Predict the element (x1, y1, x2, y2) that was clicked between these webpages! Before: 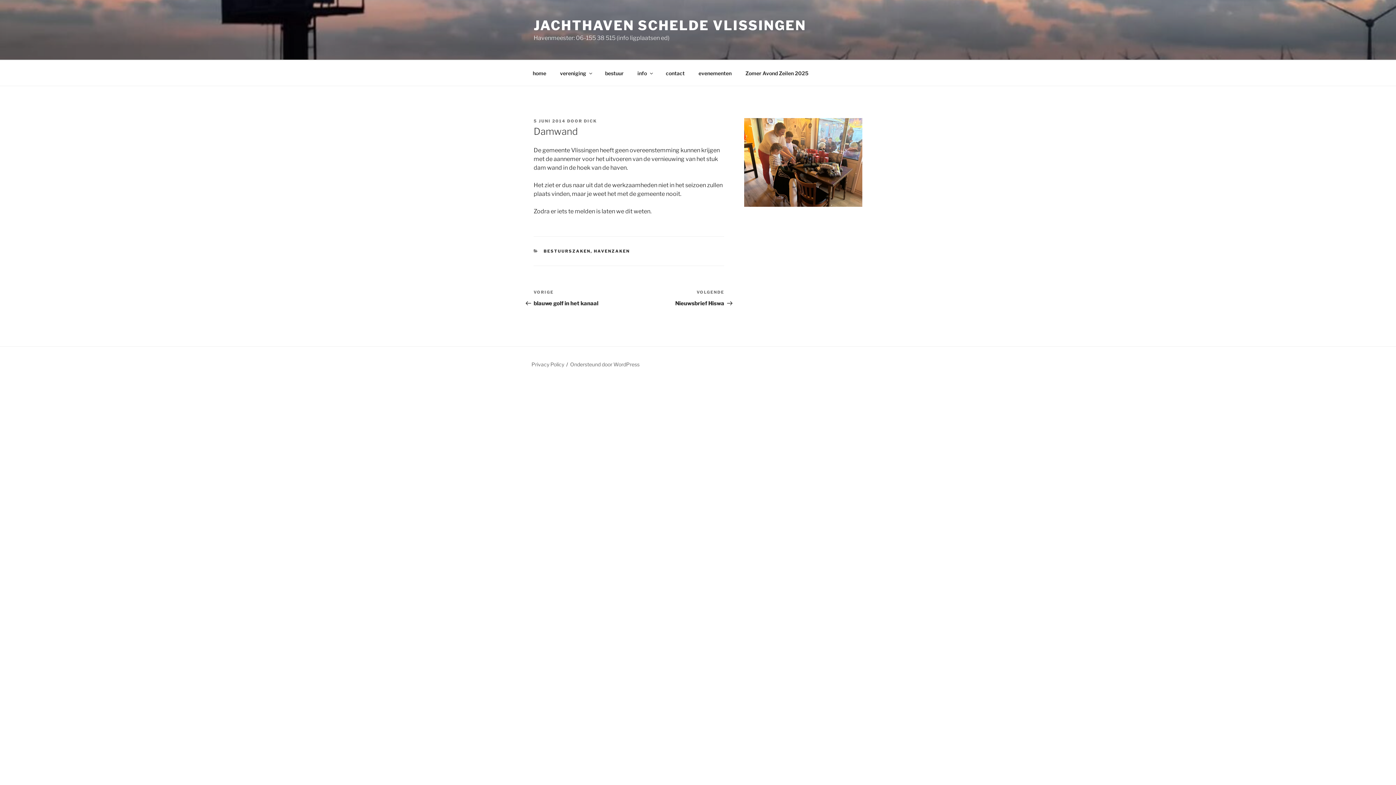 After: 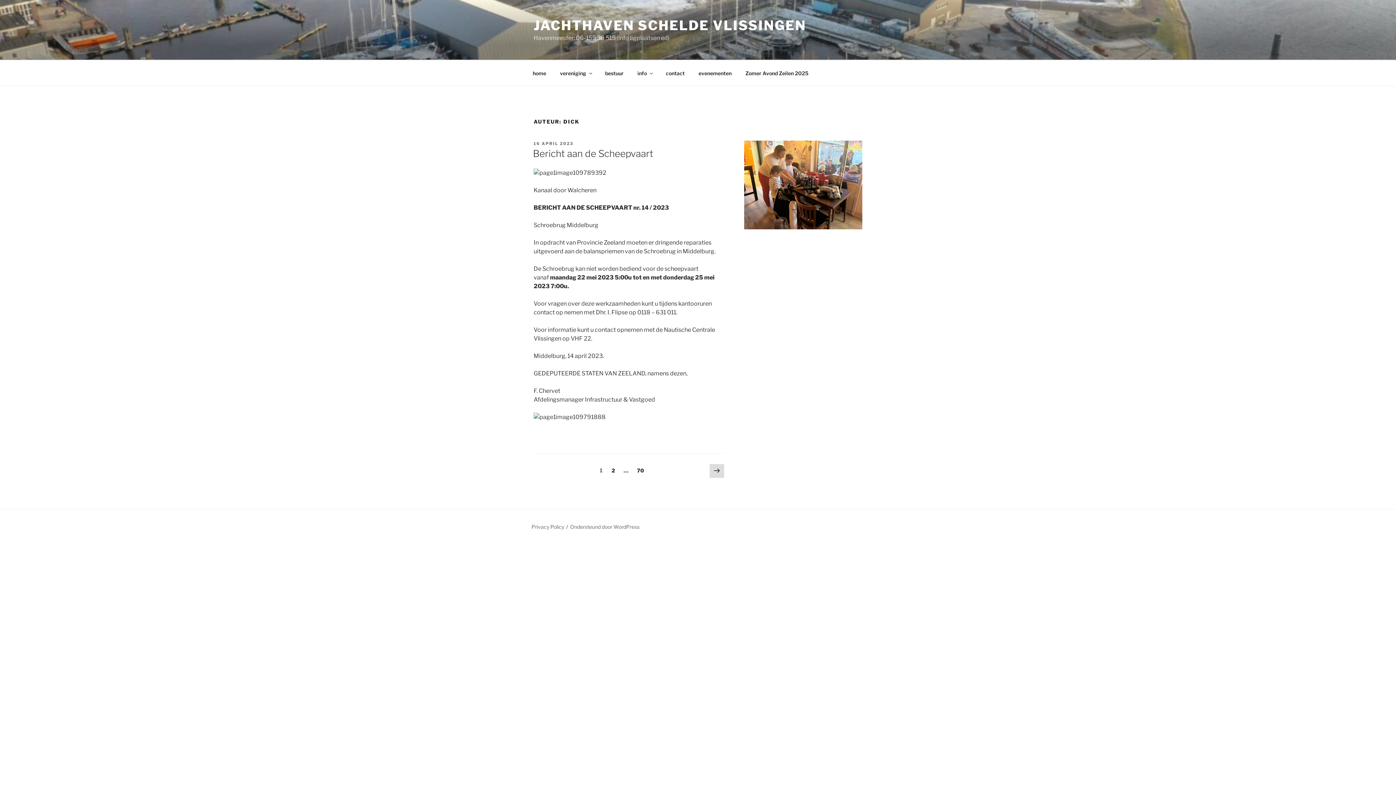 Action: label: DICK bbox: (584, 118, 597, 123)